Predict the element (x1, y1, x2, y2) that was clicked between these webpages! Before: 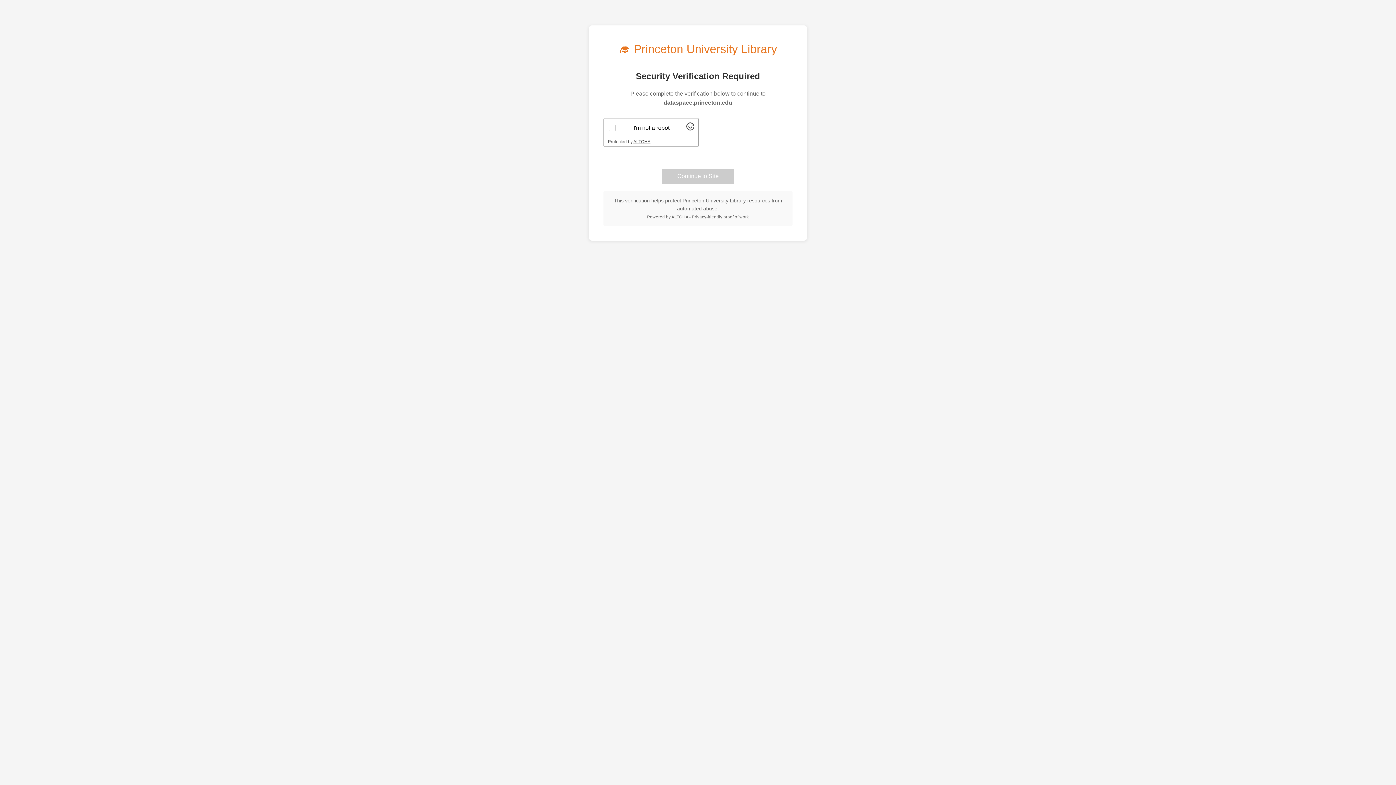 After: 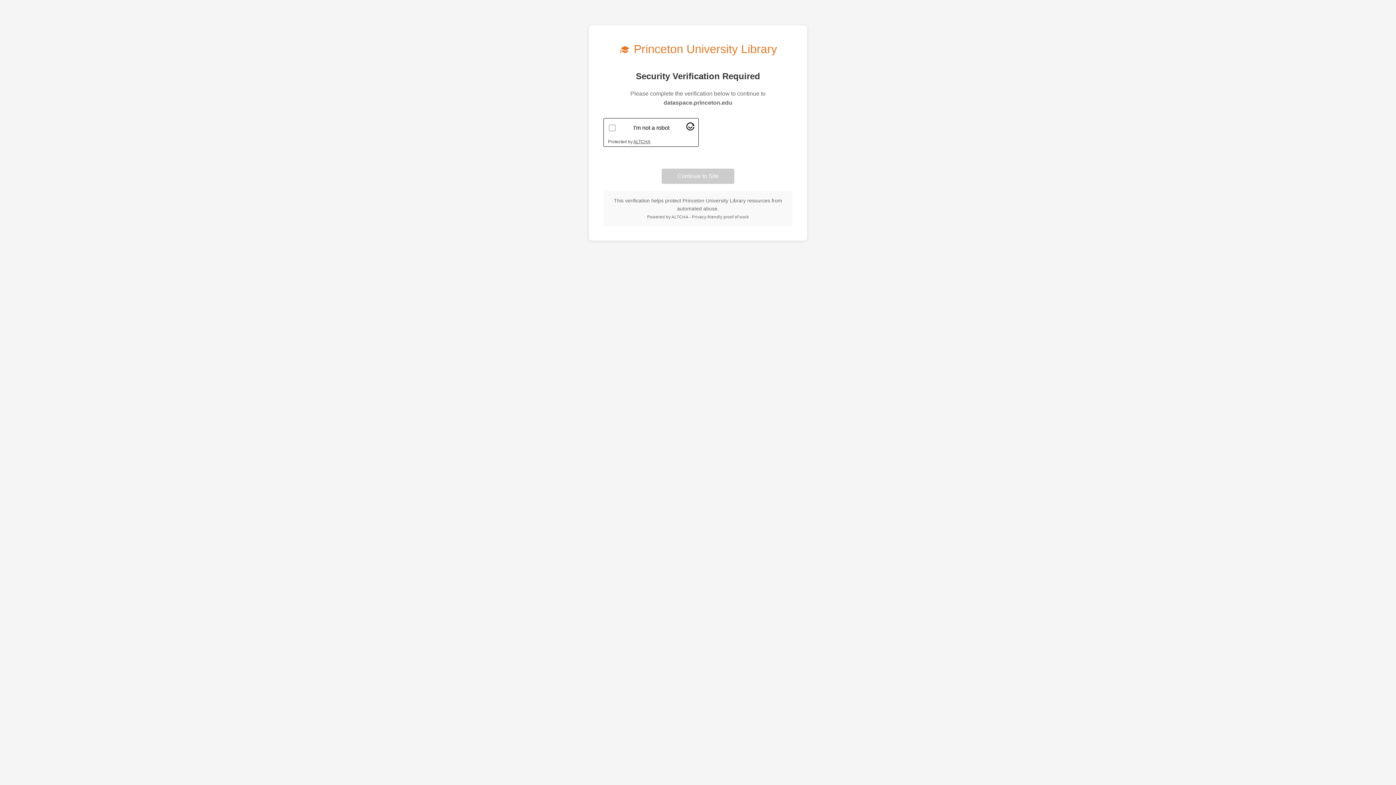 Action: label: Visit Altcha.org bbox: (686, 125, 694, 131)